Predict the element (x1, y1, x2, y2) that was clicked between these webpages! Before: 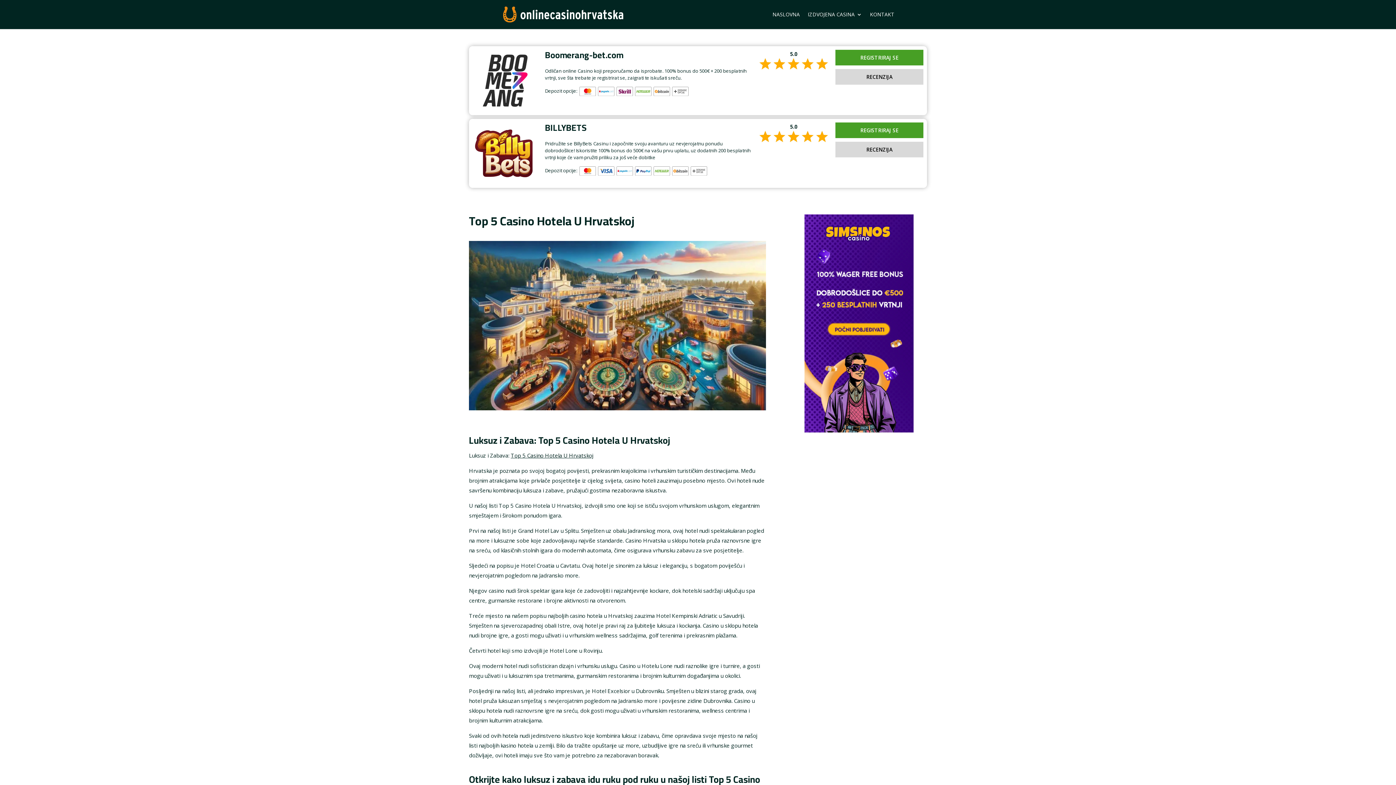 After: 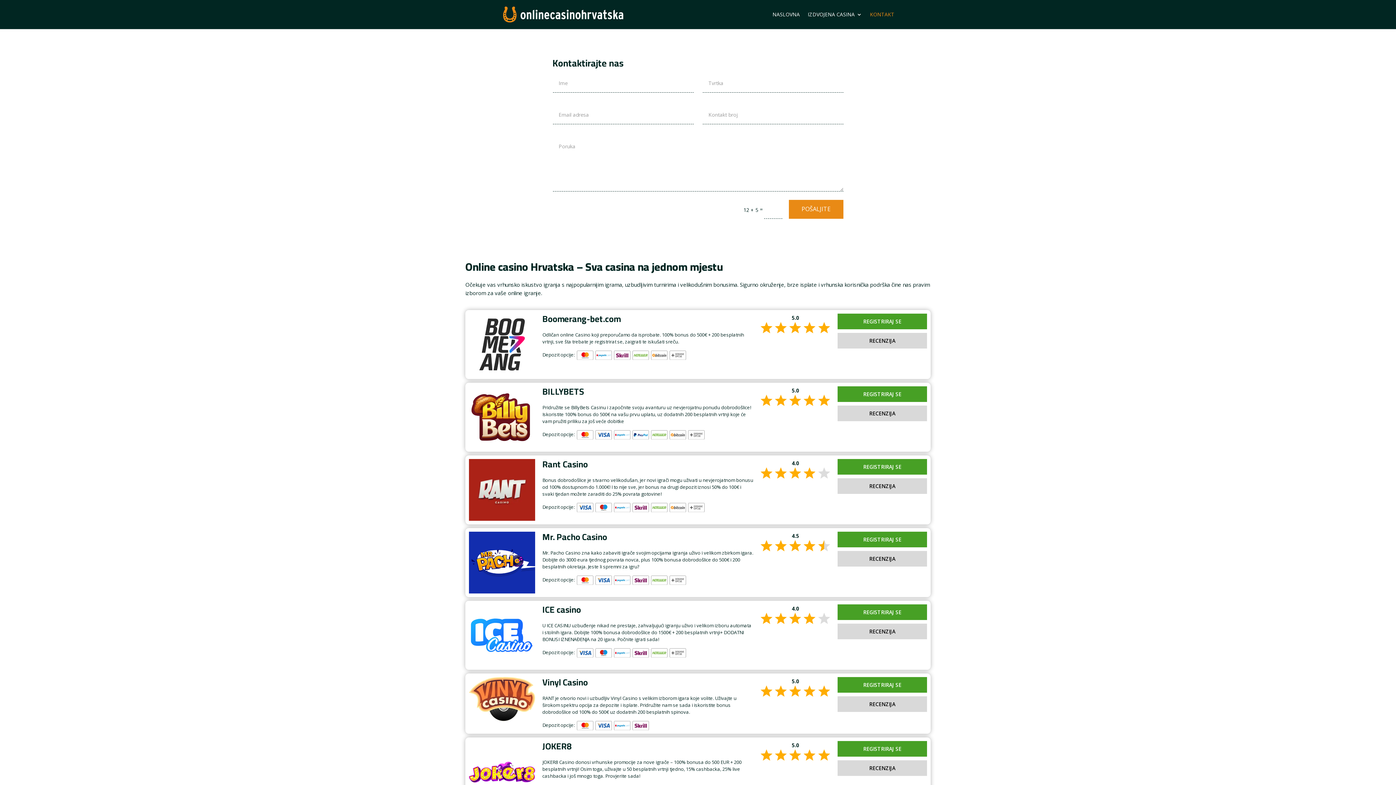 Action: bbox: (870, 12, 894, 29) label: KONTAKT